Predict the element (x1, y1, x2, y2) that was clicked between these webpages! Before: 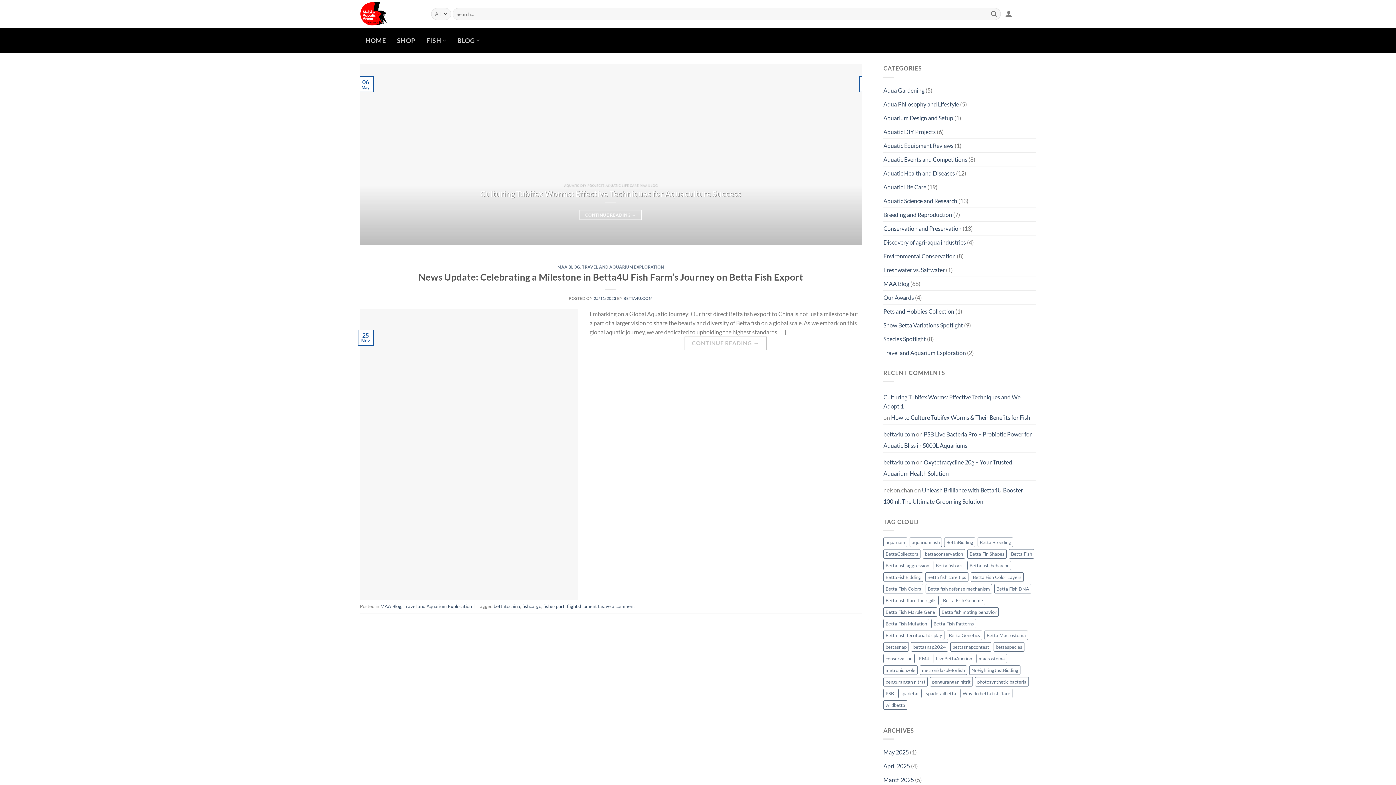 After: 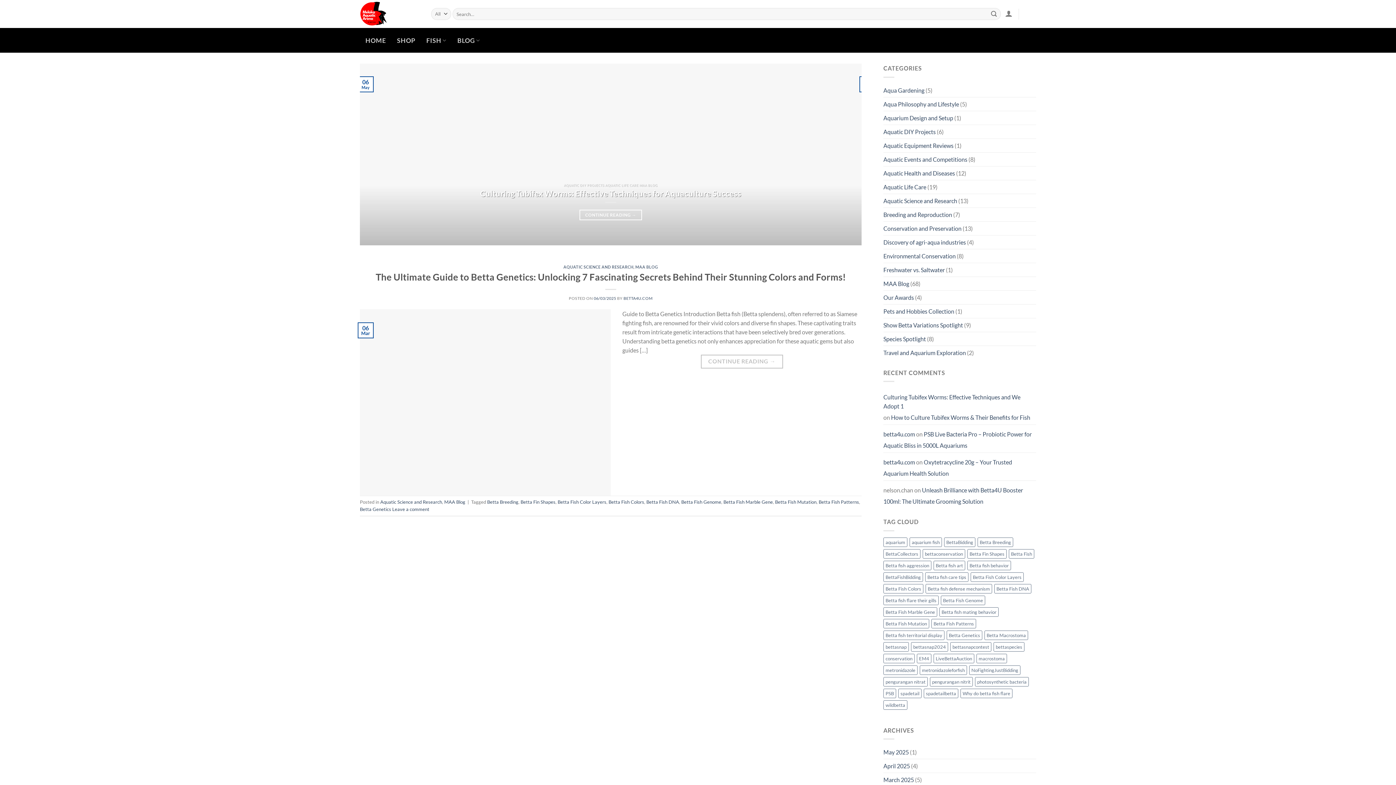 Action: bbox: (977, 537, 1013, 547) label: Betta Breeding (1 item)